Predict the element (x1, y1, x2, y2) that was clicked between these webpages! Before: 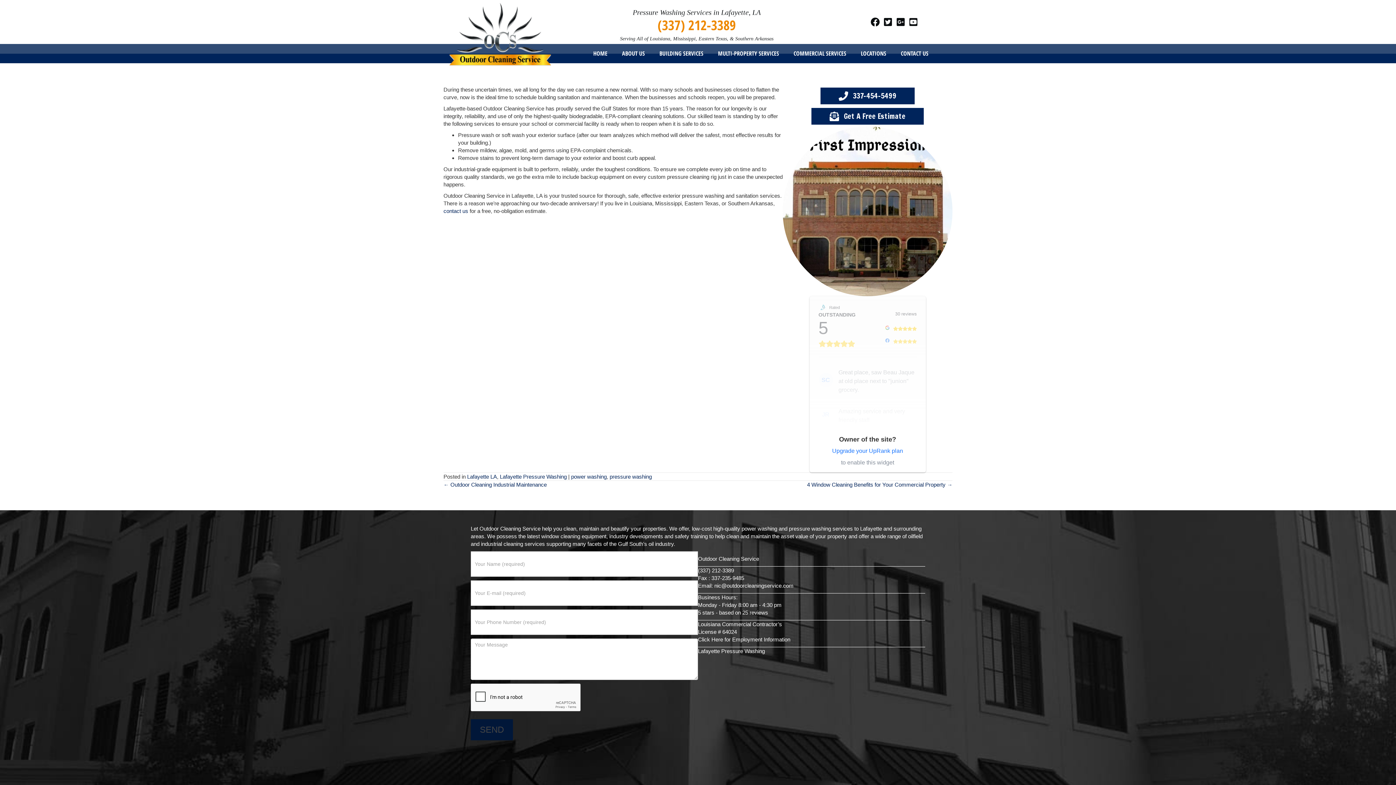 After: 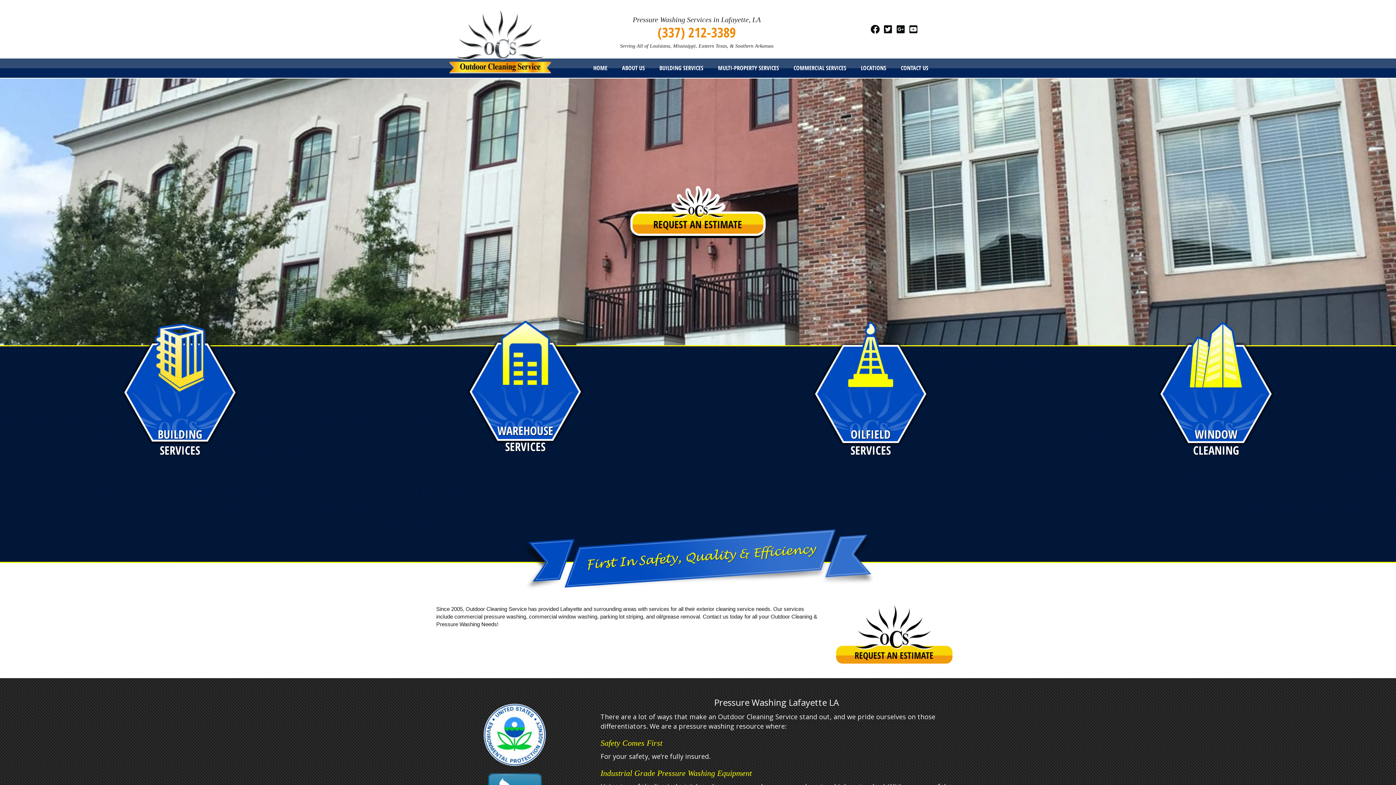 Action: bbox: (449, 31, 551, 37)